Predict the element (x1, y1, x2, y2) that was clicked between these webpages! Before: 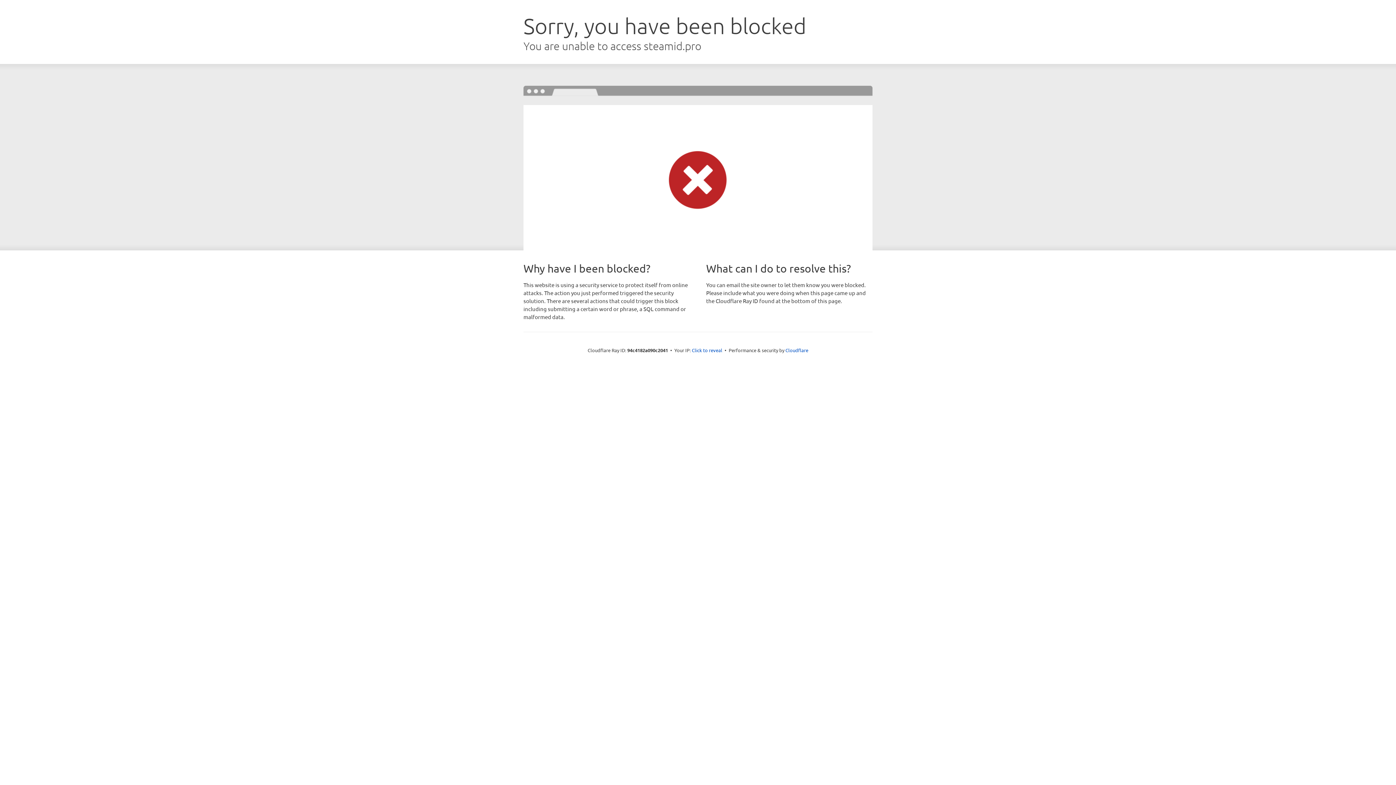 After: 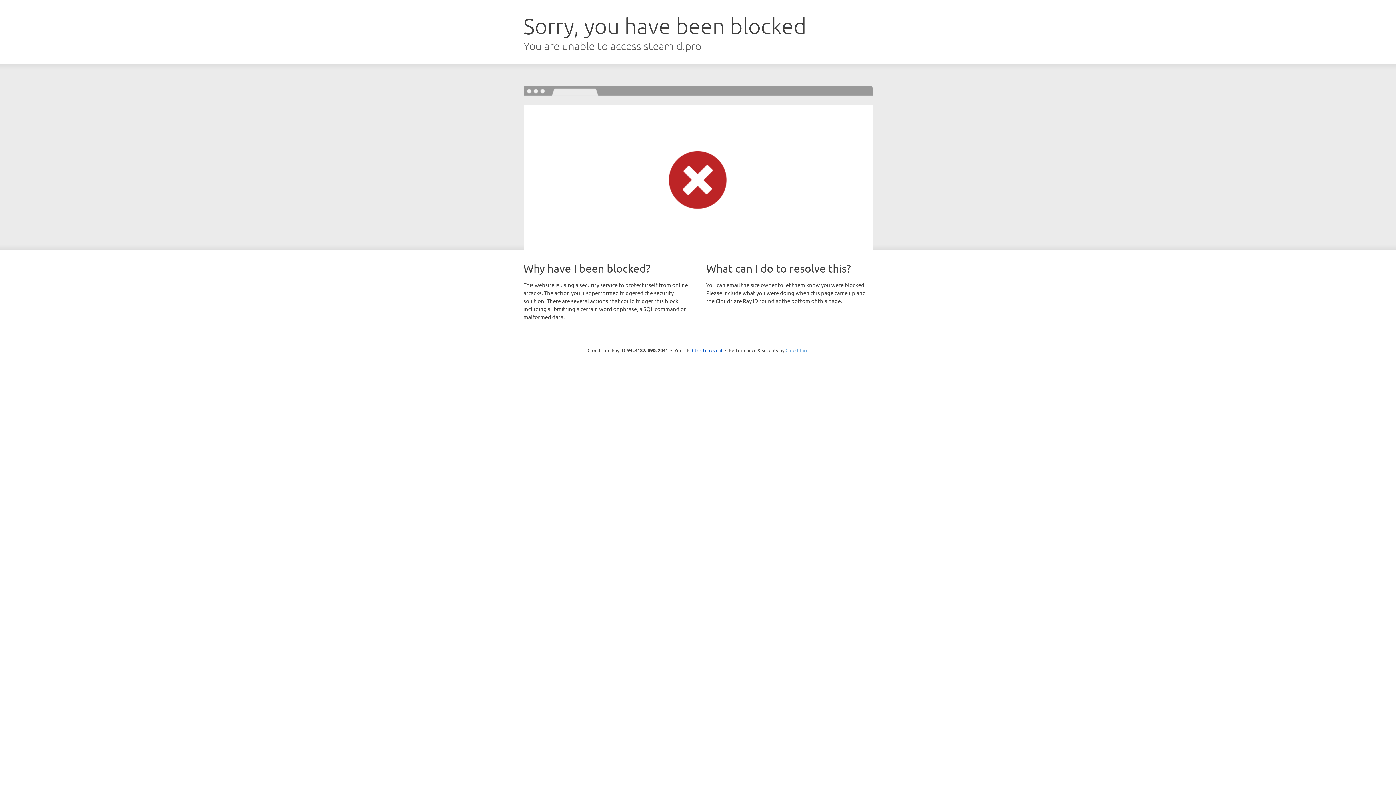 Action: label: Cloudflare bbox: (785, 347, 808, 353)